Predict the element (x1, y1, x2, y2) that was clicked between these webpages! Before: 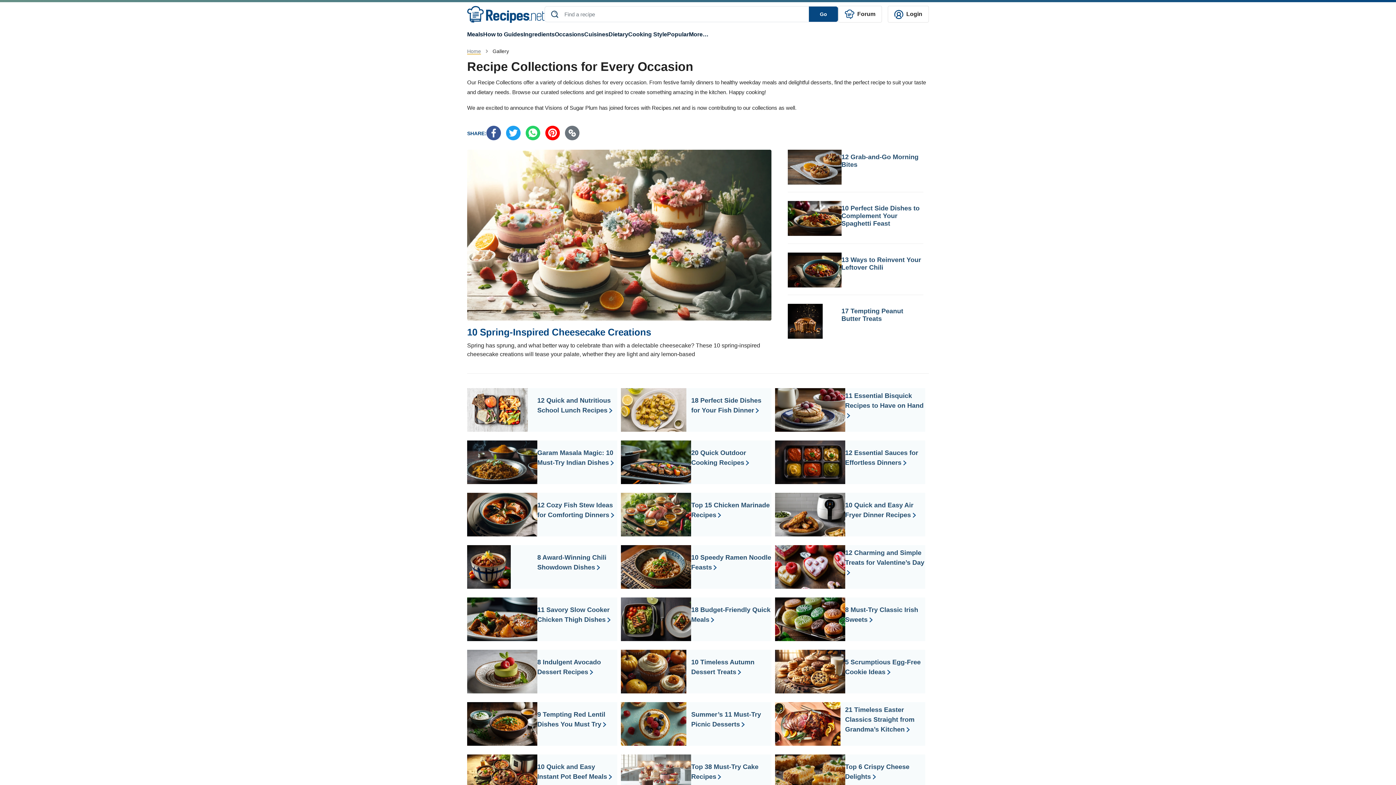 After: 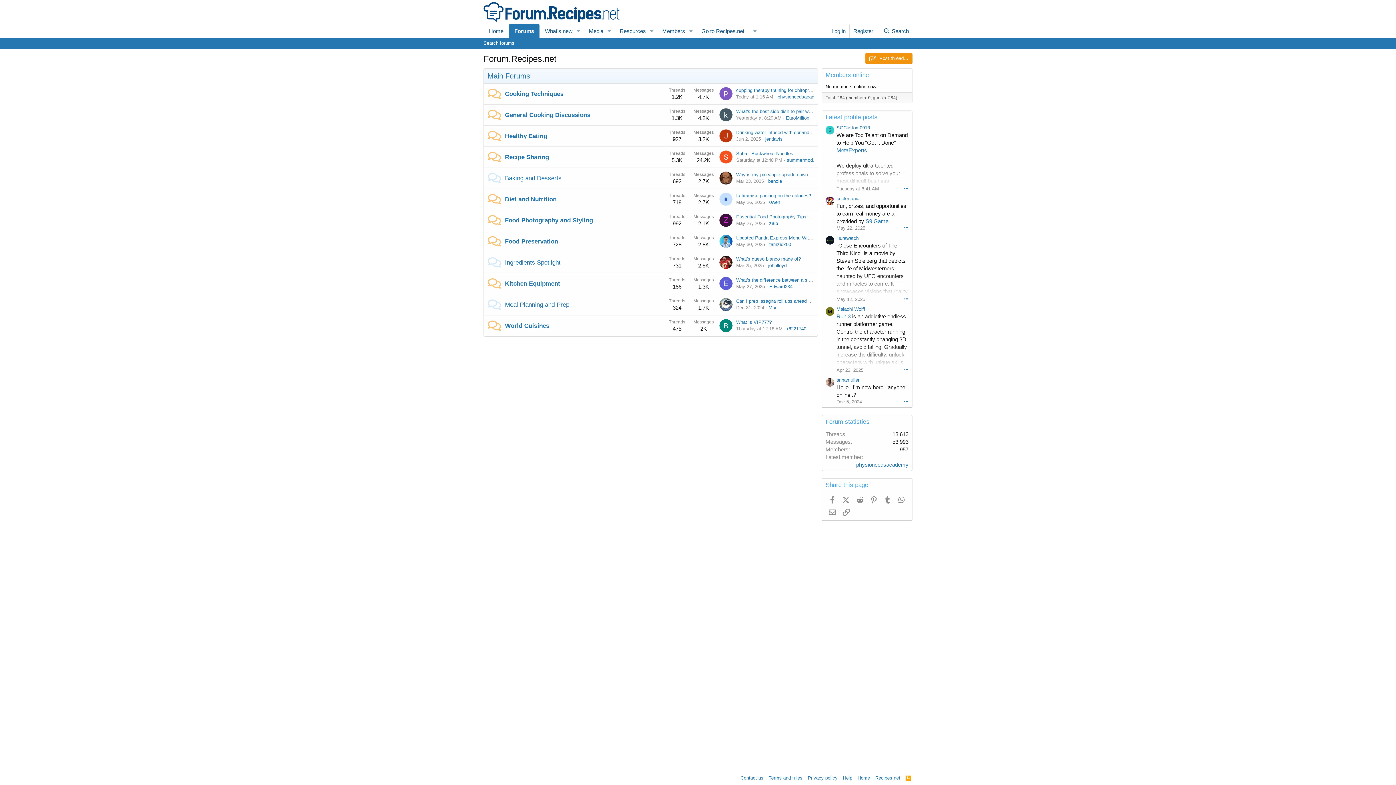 Action: bbox: (838, 5, 882, 22) label:  Forum